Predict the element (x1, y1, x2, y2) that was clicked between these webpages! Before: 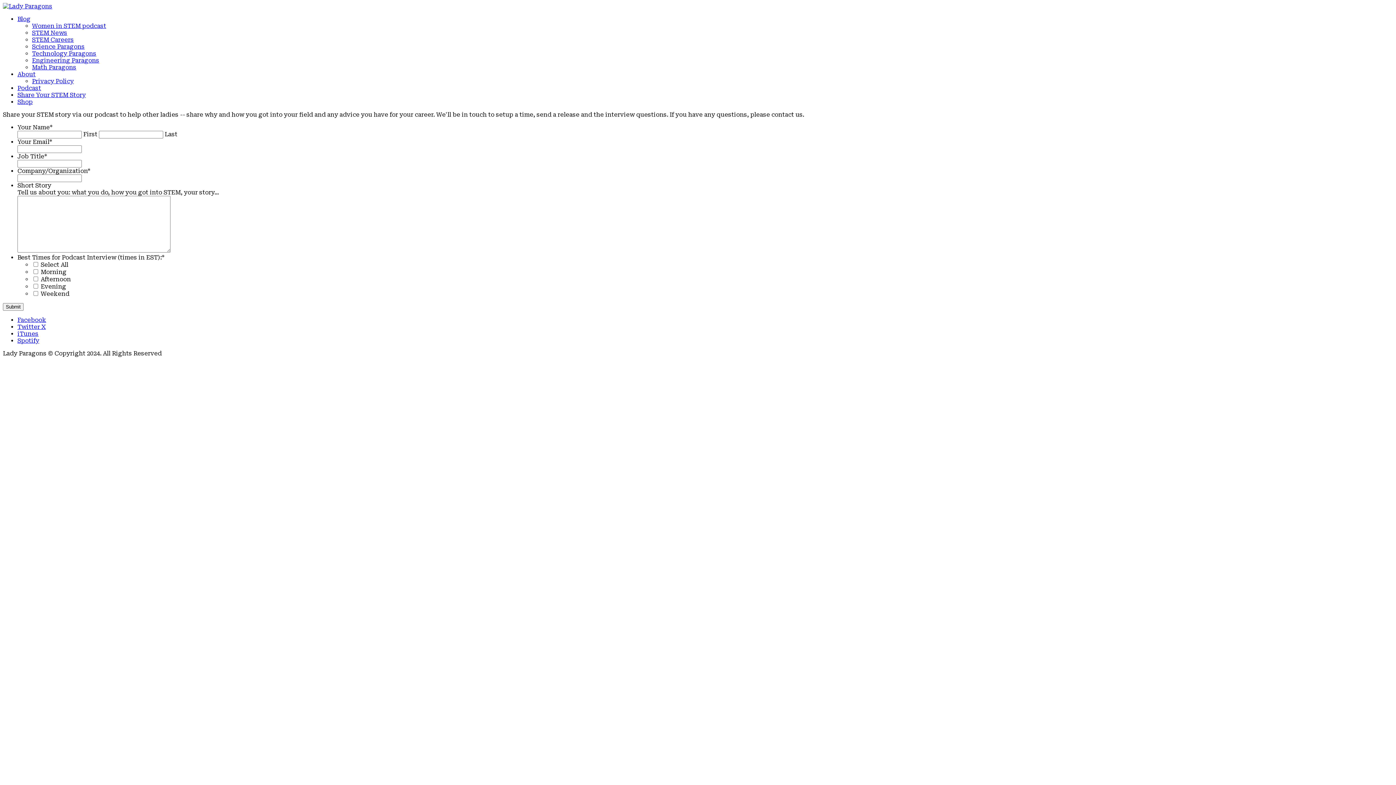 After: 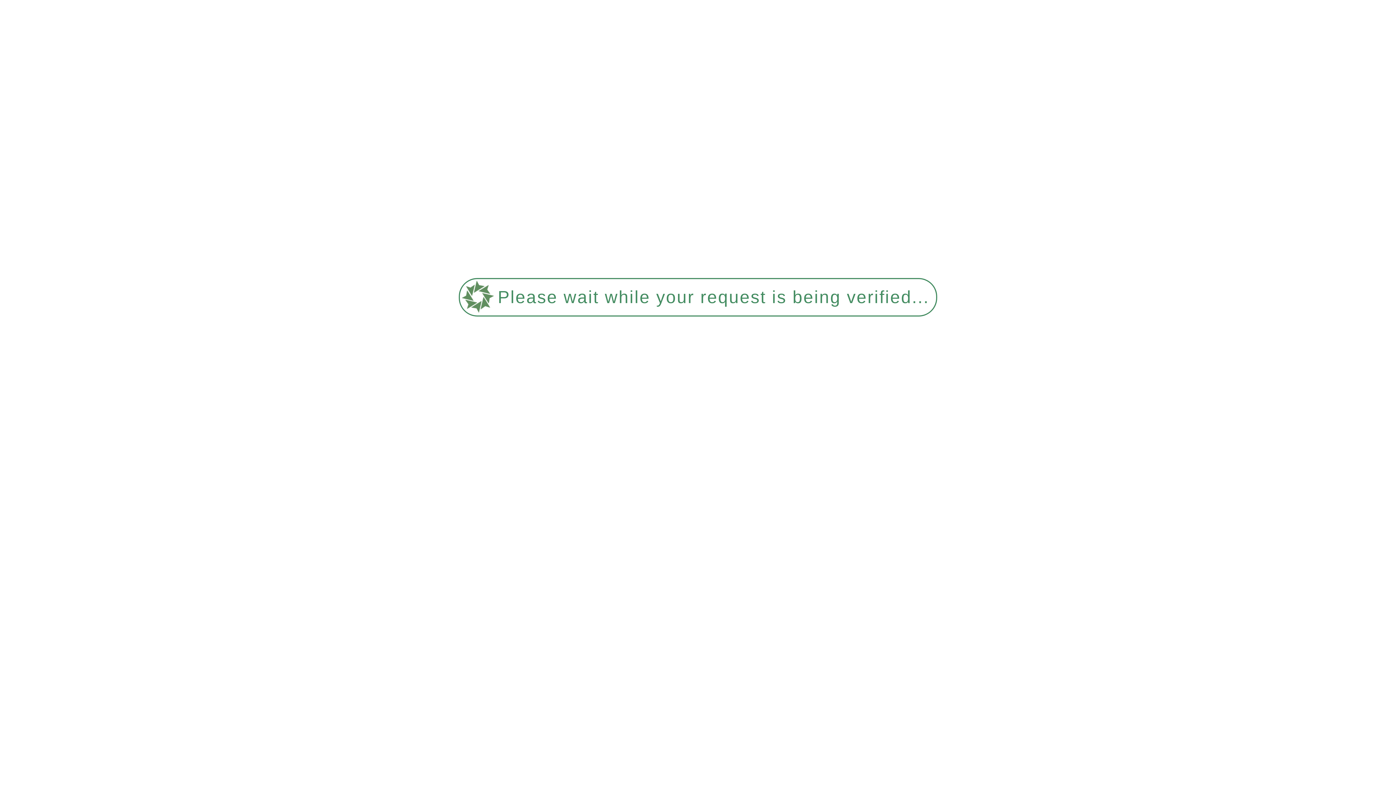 Action: bbox: (17, 70, 35, 77) label: About